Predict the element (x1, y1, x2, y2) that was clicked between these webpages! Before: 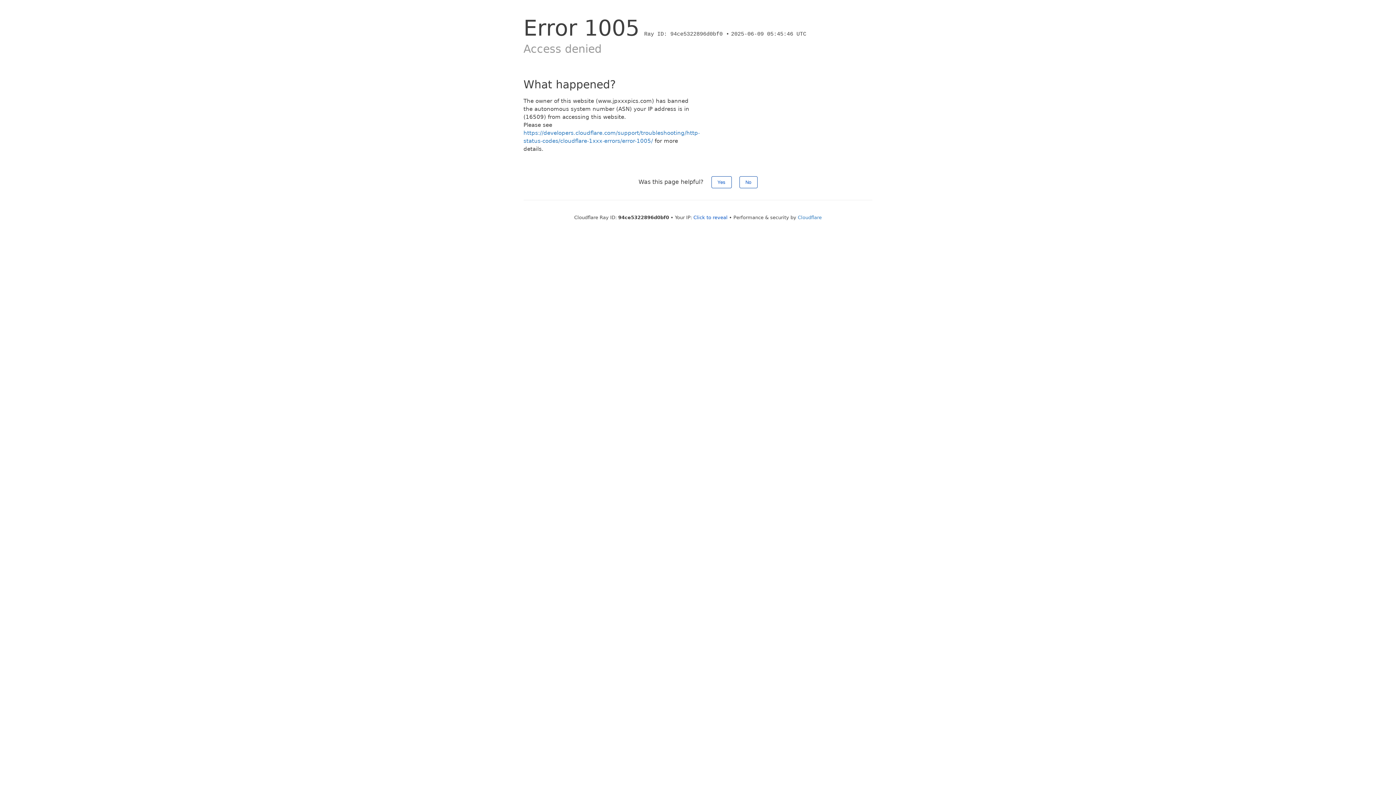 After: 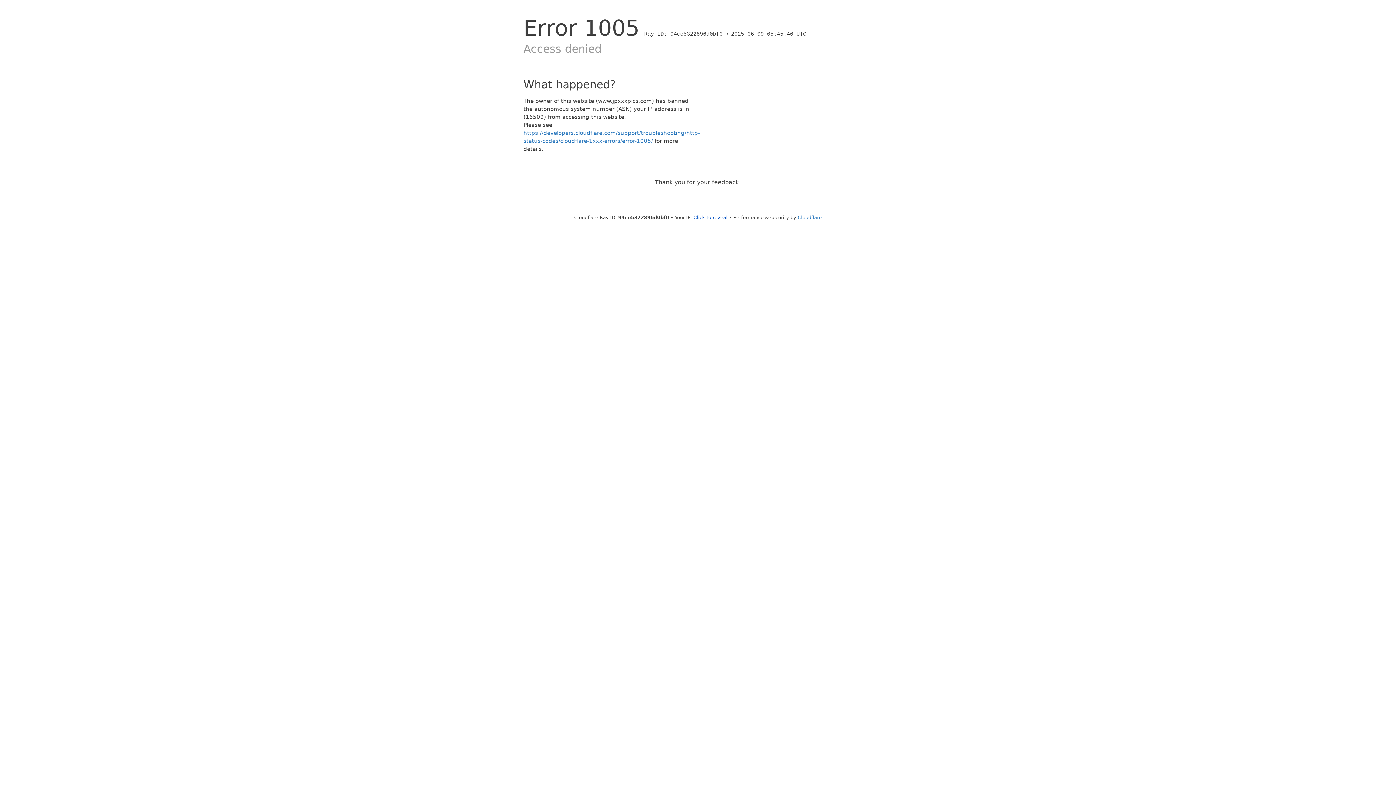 Action: label: Yes bbox: (711, 176, 731, 188)